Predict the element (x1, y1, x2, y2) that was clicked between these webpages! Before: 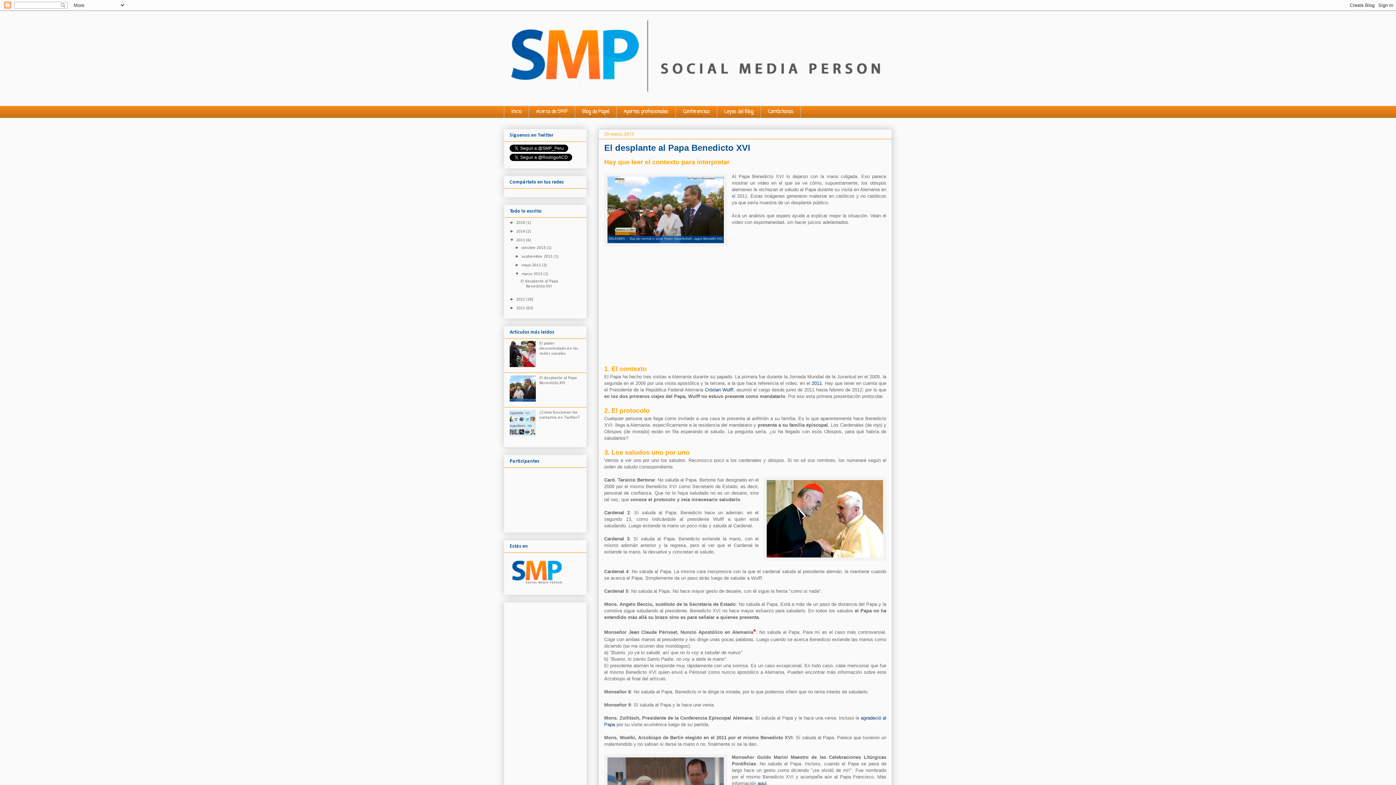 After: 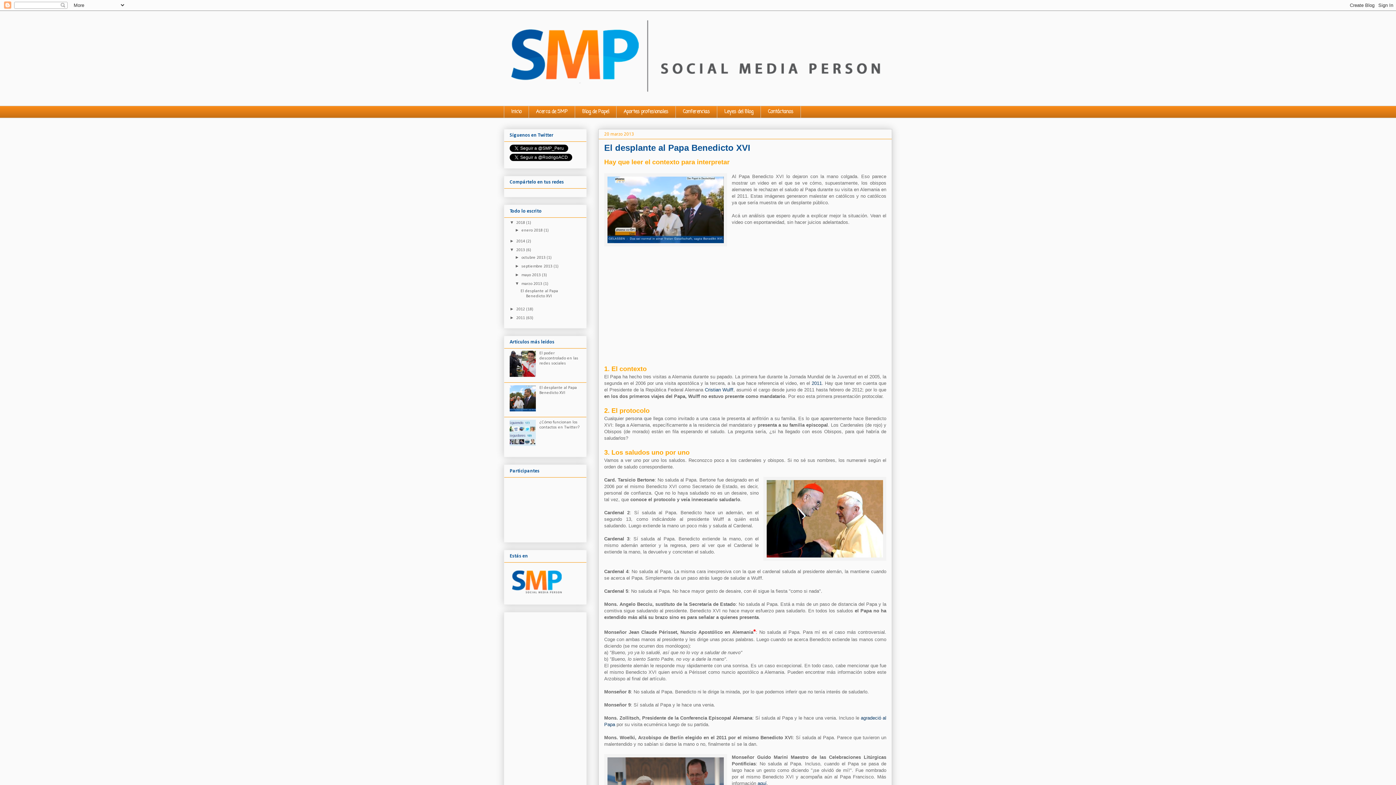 Action: label: ►   bbox: (509, 219, 516, 225)